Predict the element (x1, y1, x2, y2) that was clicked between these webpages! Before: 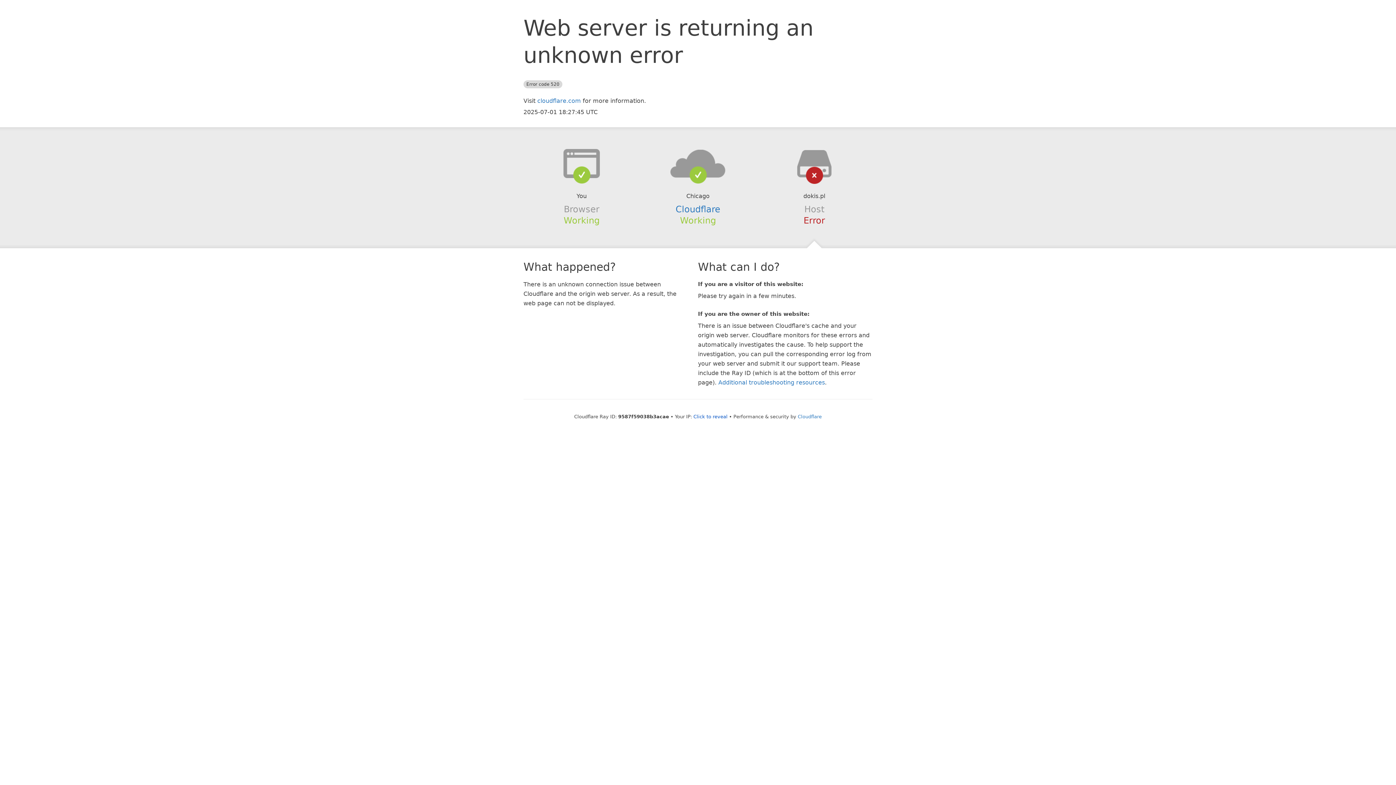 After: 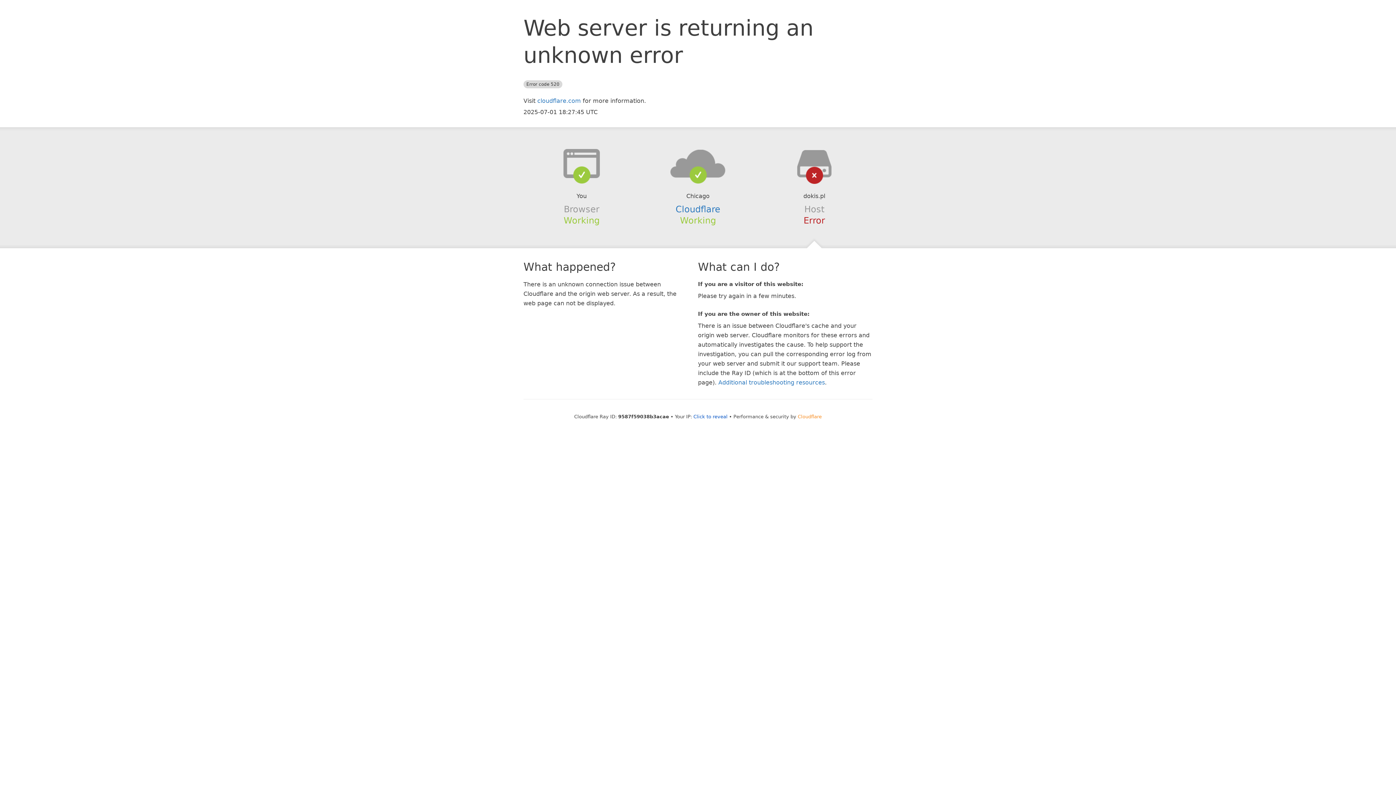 Action: bbox: (798, 414, 822, 419) label: Cloudflare